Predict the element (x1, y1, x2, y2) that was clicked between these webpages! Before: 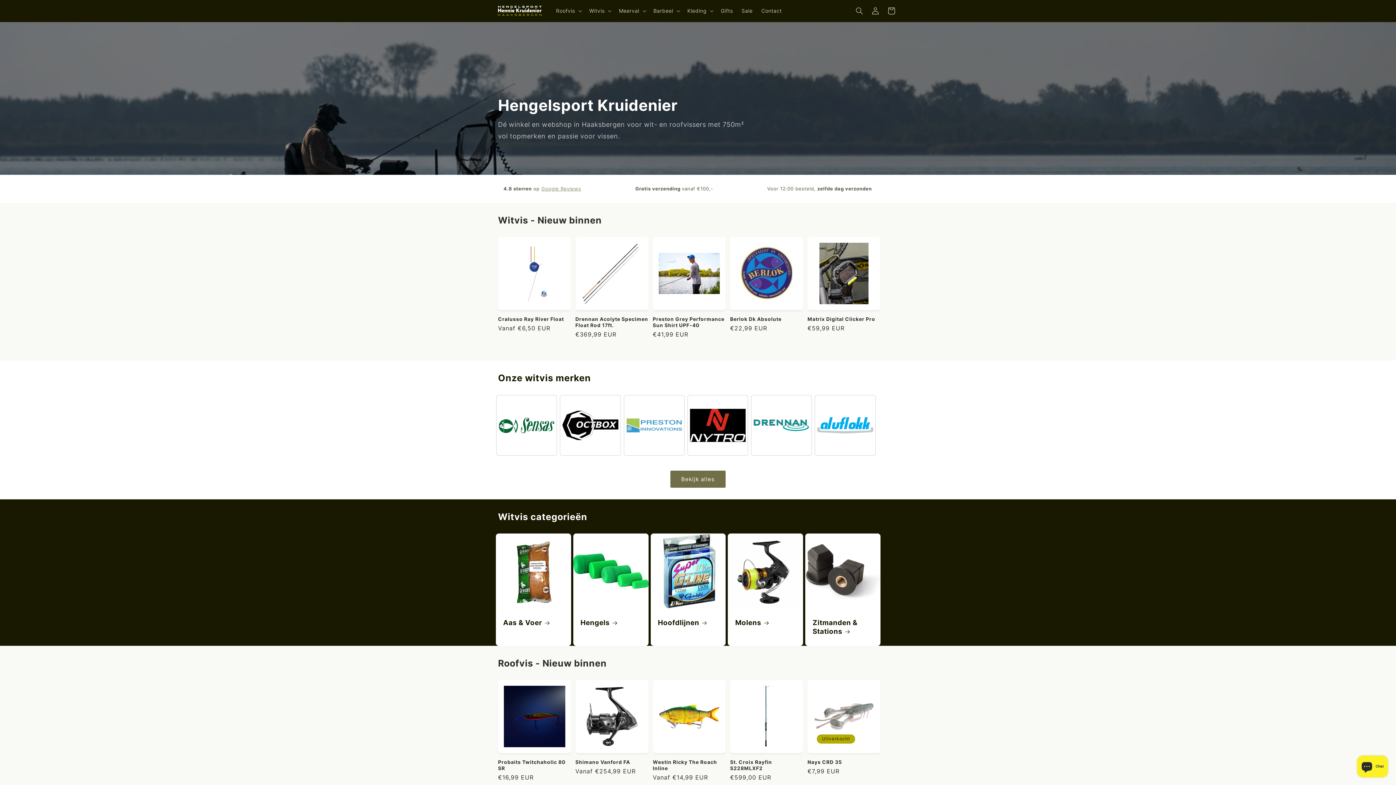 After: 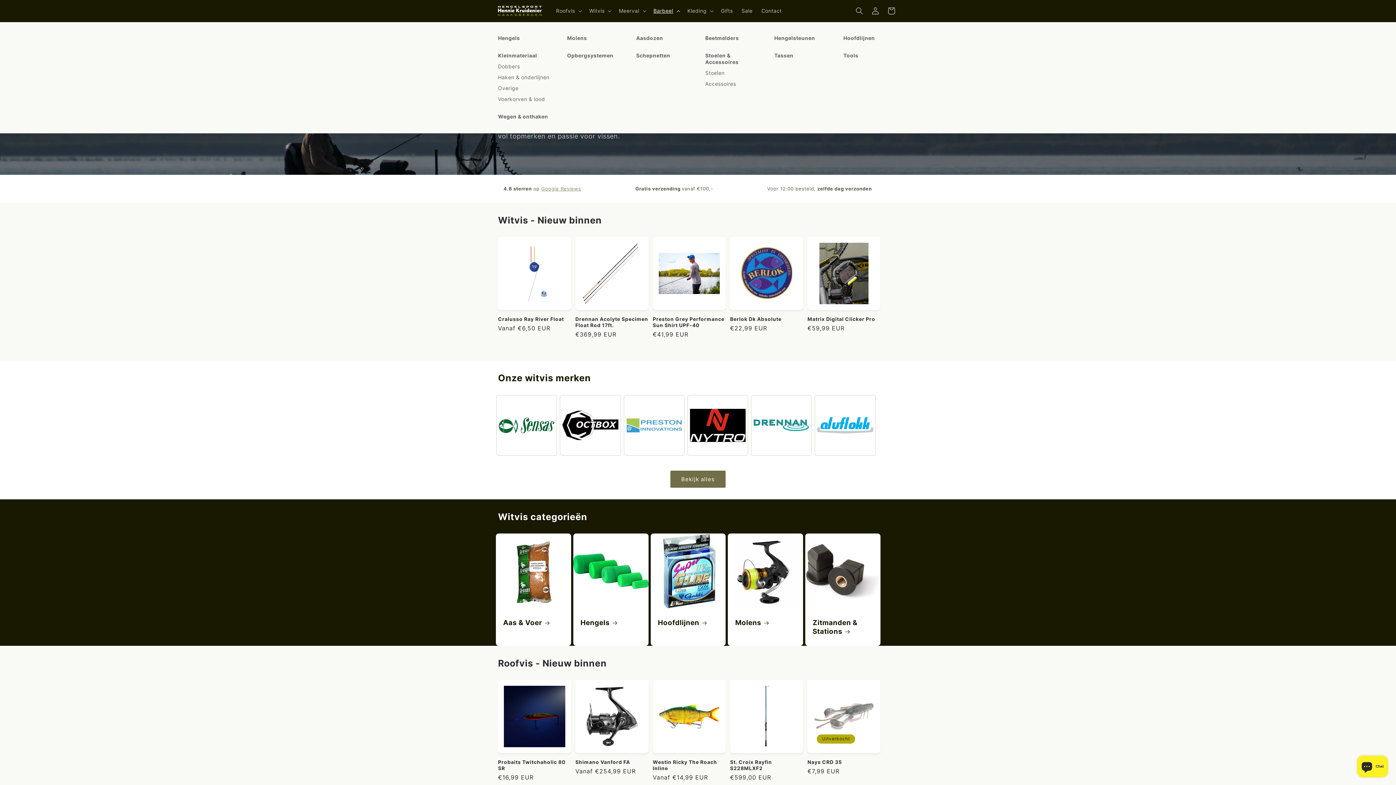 Action: bbox: (649, 3, 683, 18) label: Barbeel